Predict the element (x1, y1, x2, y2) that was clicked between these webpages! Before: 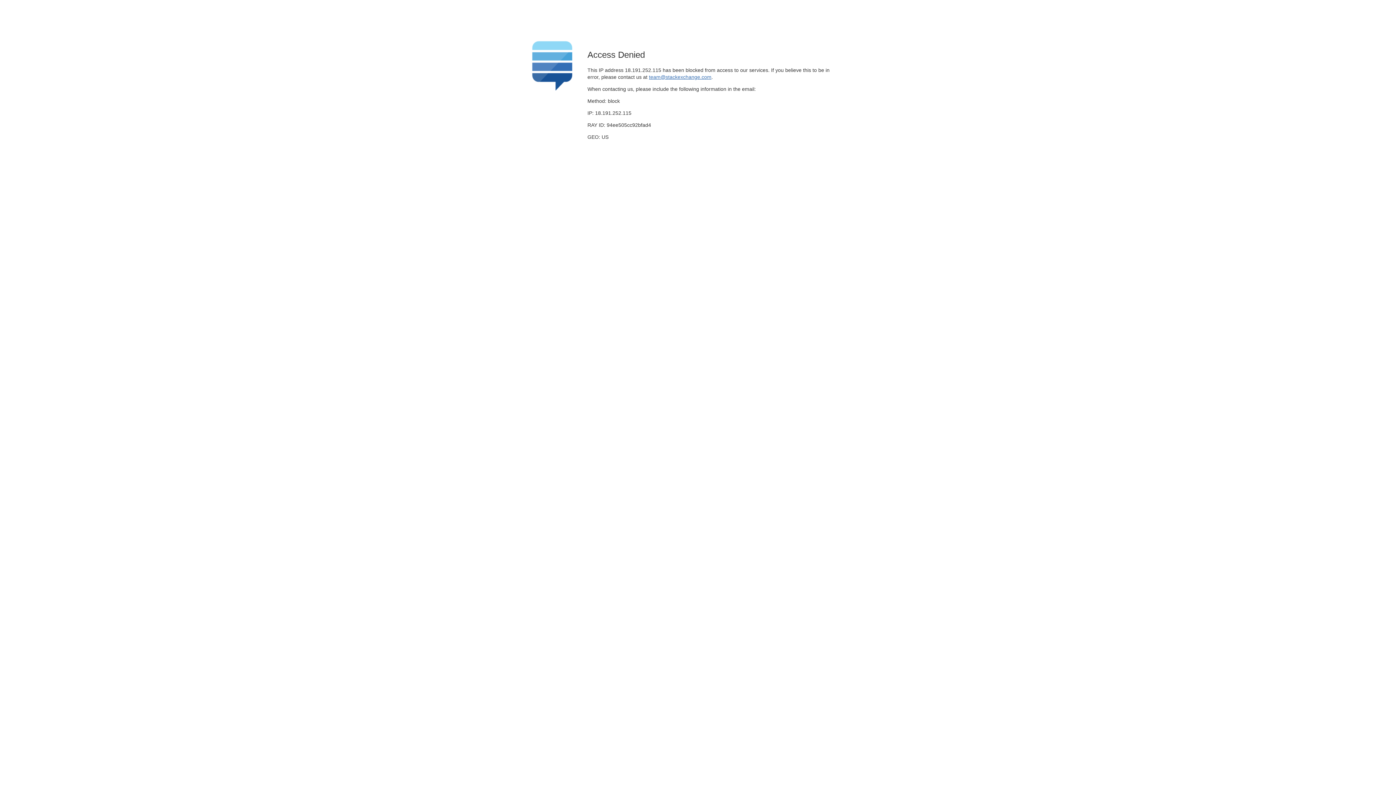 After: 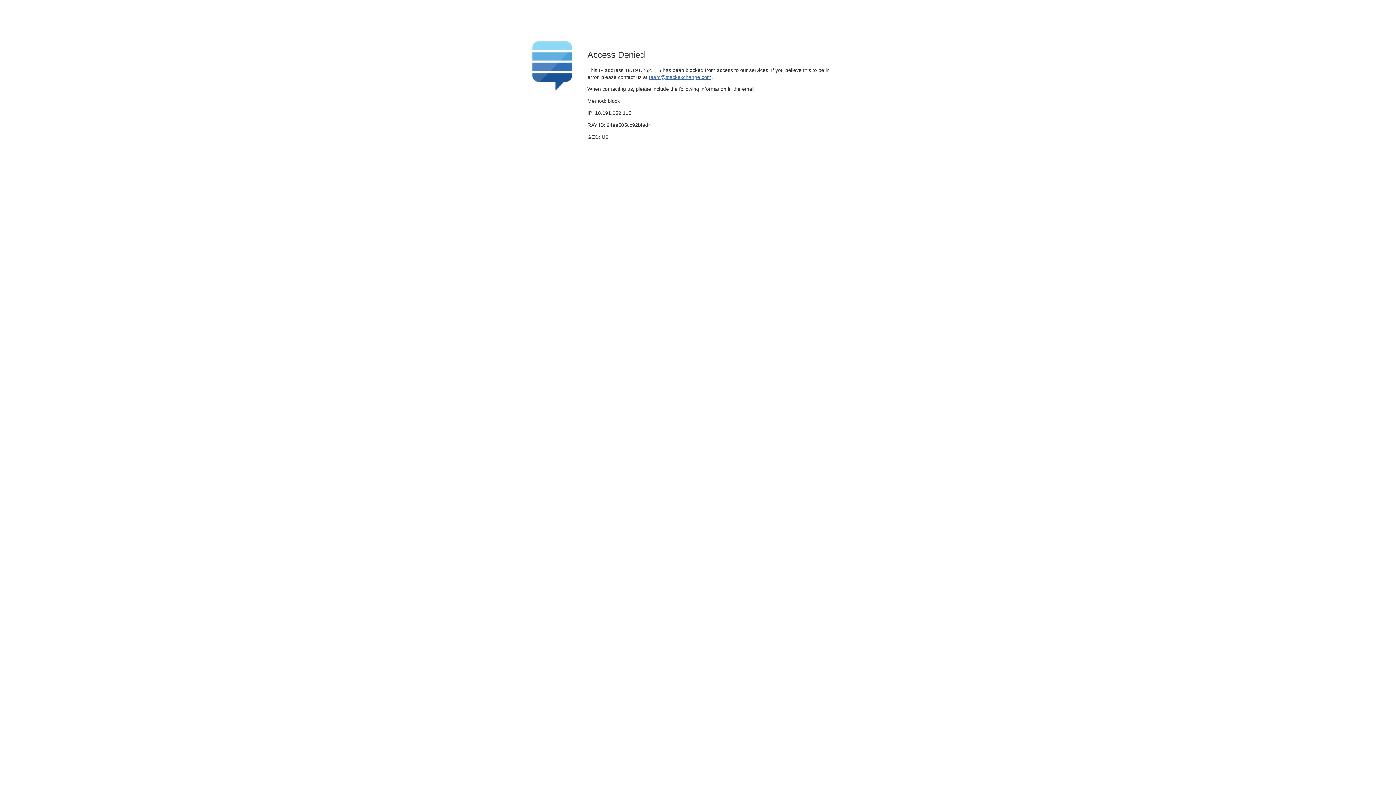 Action: label: team@stackexchange.com bbox: (649, 74, 711, 79)